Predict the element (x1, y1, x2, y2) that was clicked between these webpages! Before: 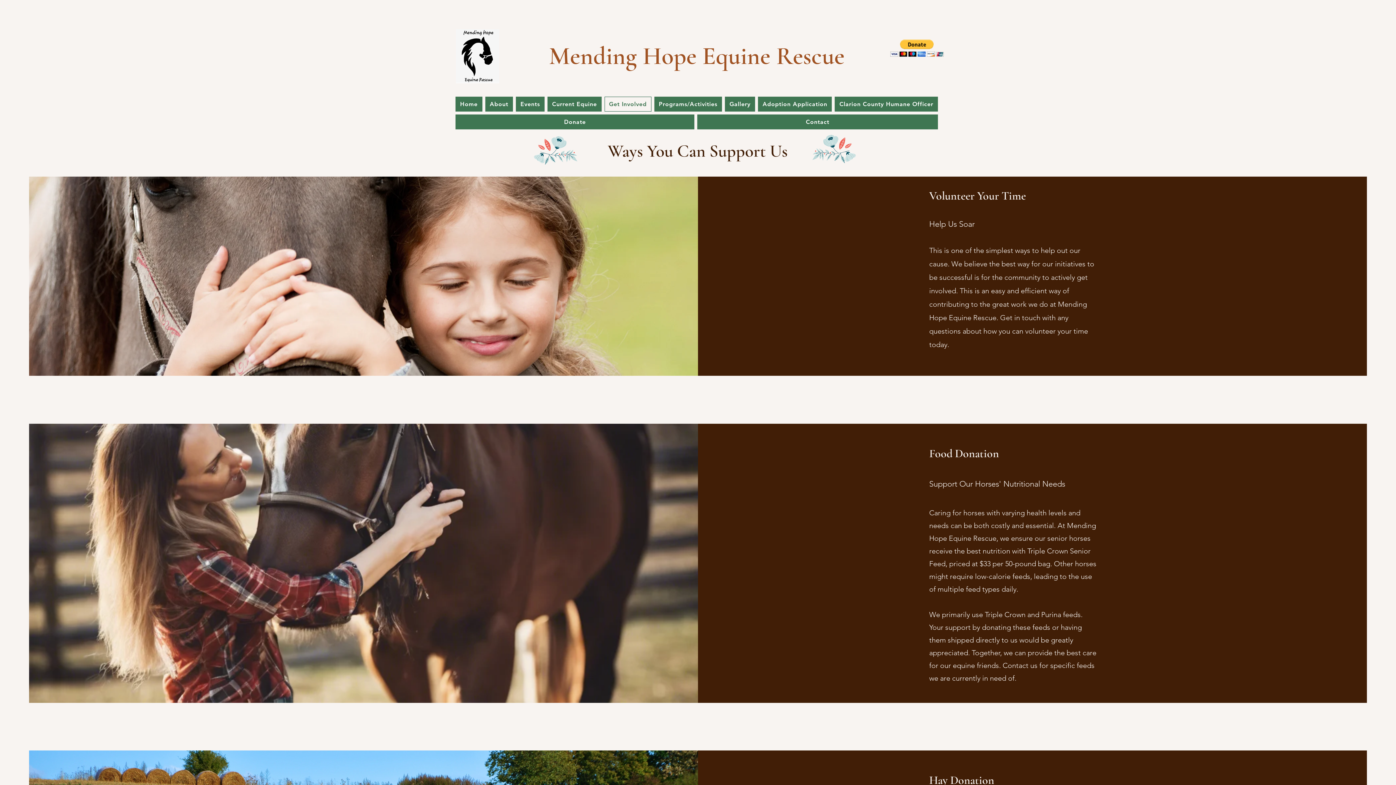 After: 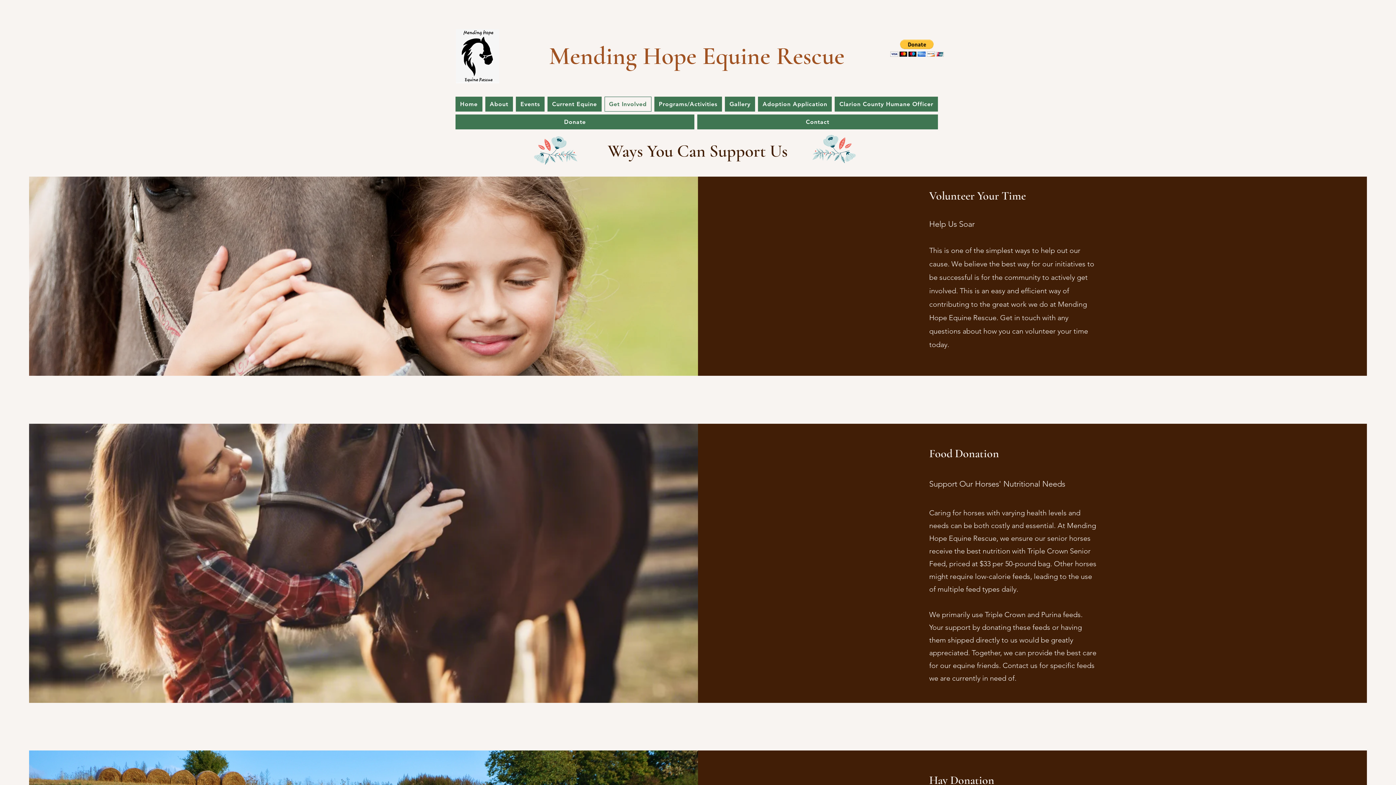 Action: bbox: (604, 96, 651, 111) label: Get Involved